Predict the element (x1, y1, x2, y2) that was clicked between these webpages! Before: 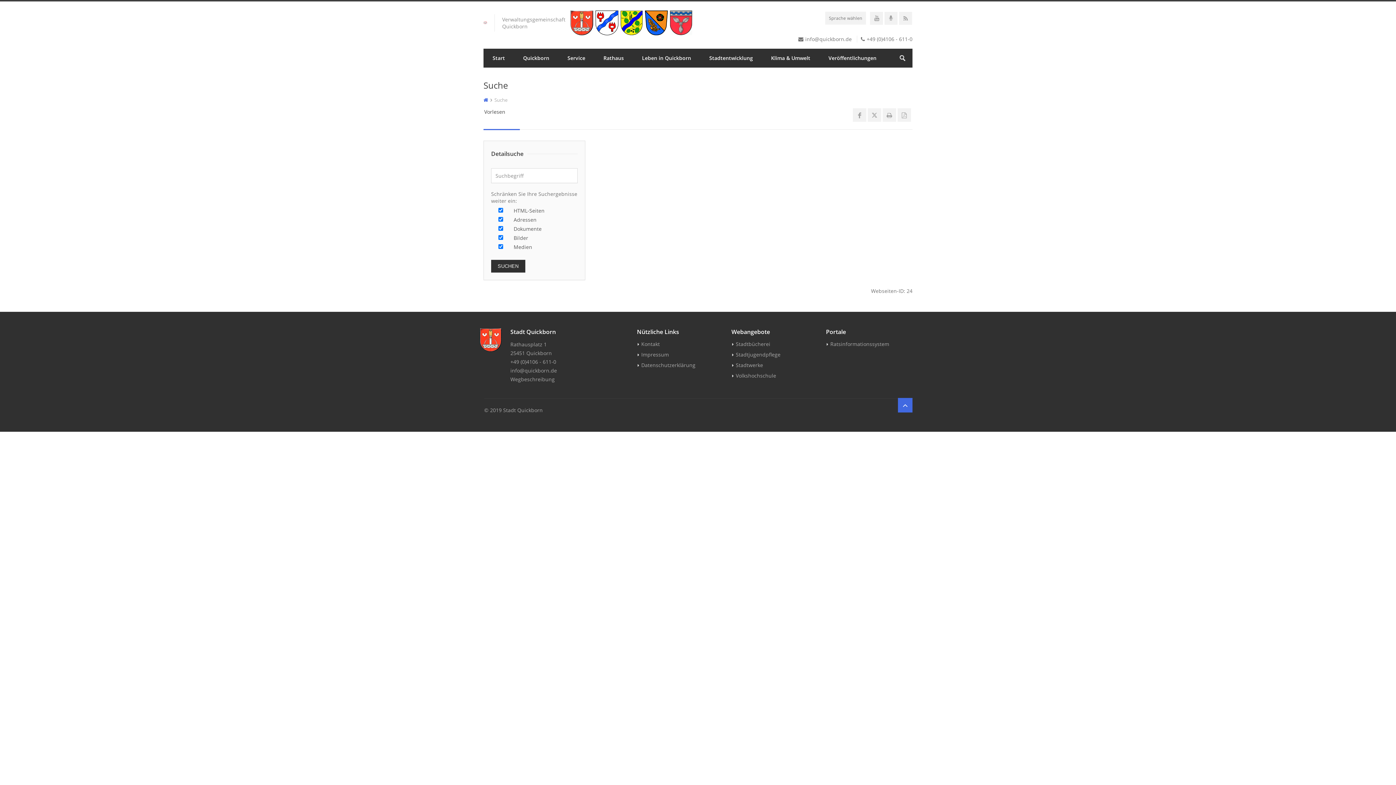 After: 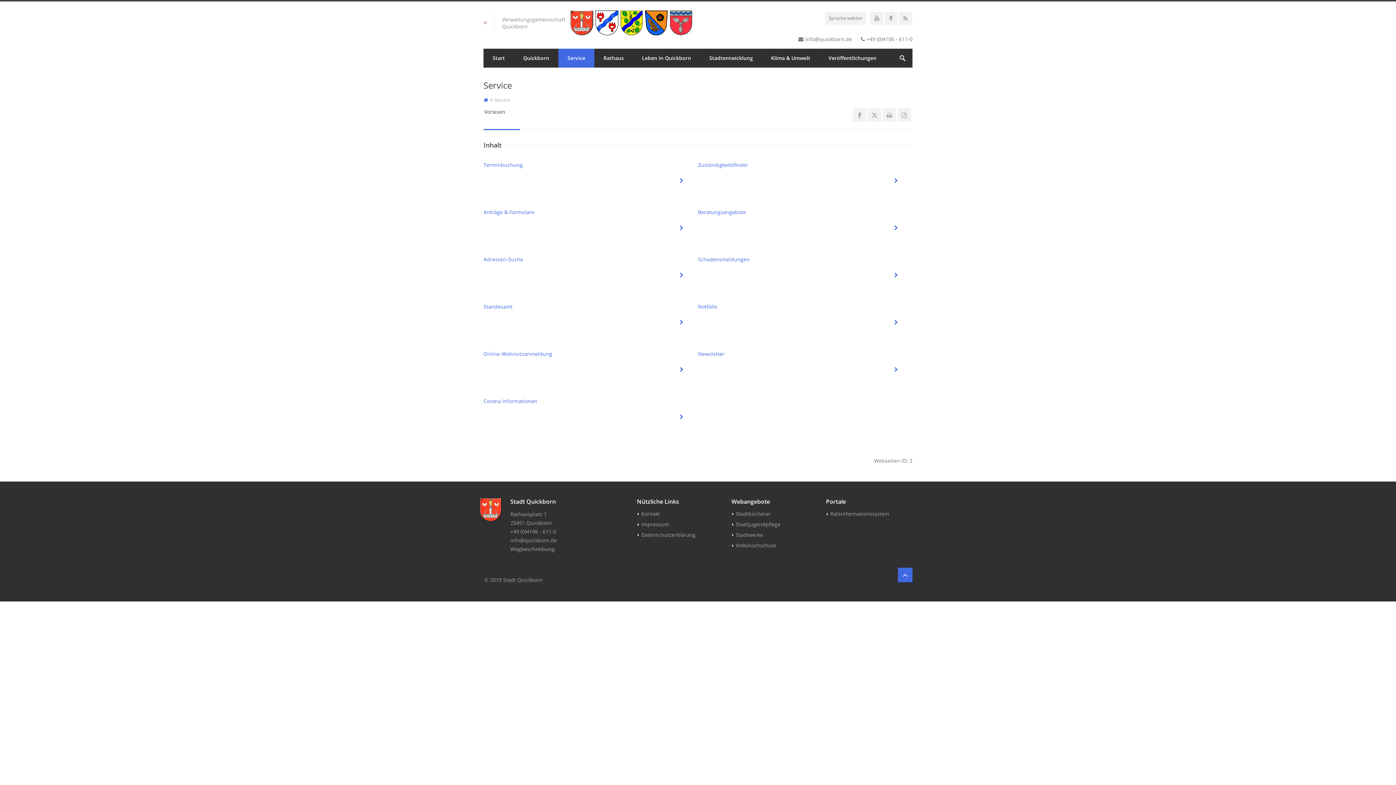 Action: label: Service bbox: (558, 48, 594, 67)